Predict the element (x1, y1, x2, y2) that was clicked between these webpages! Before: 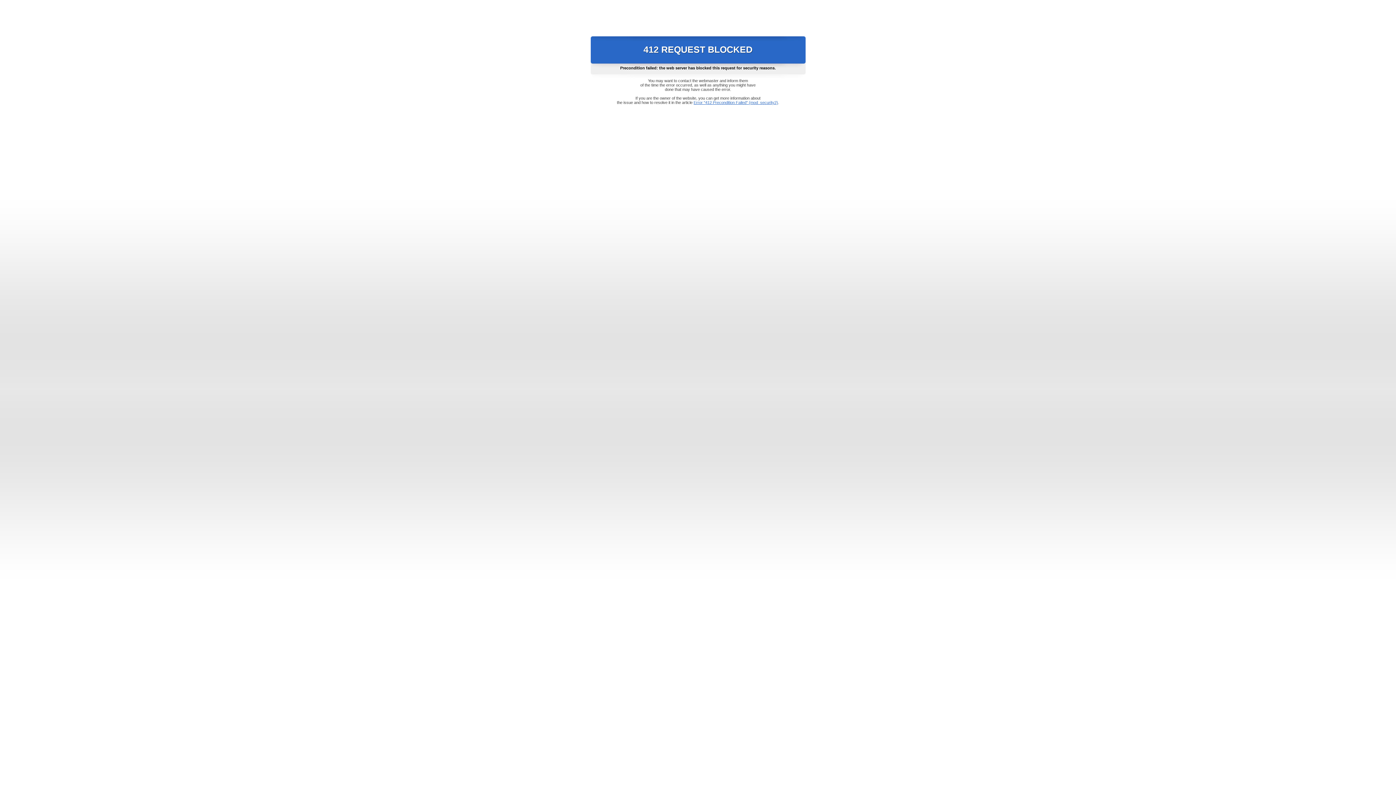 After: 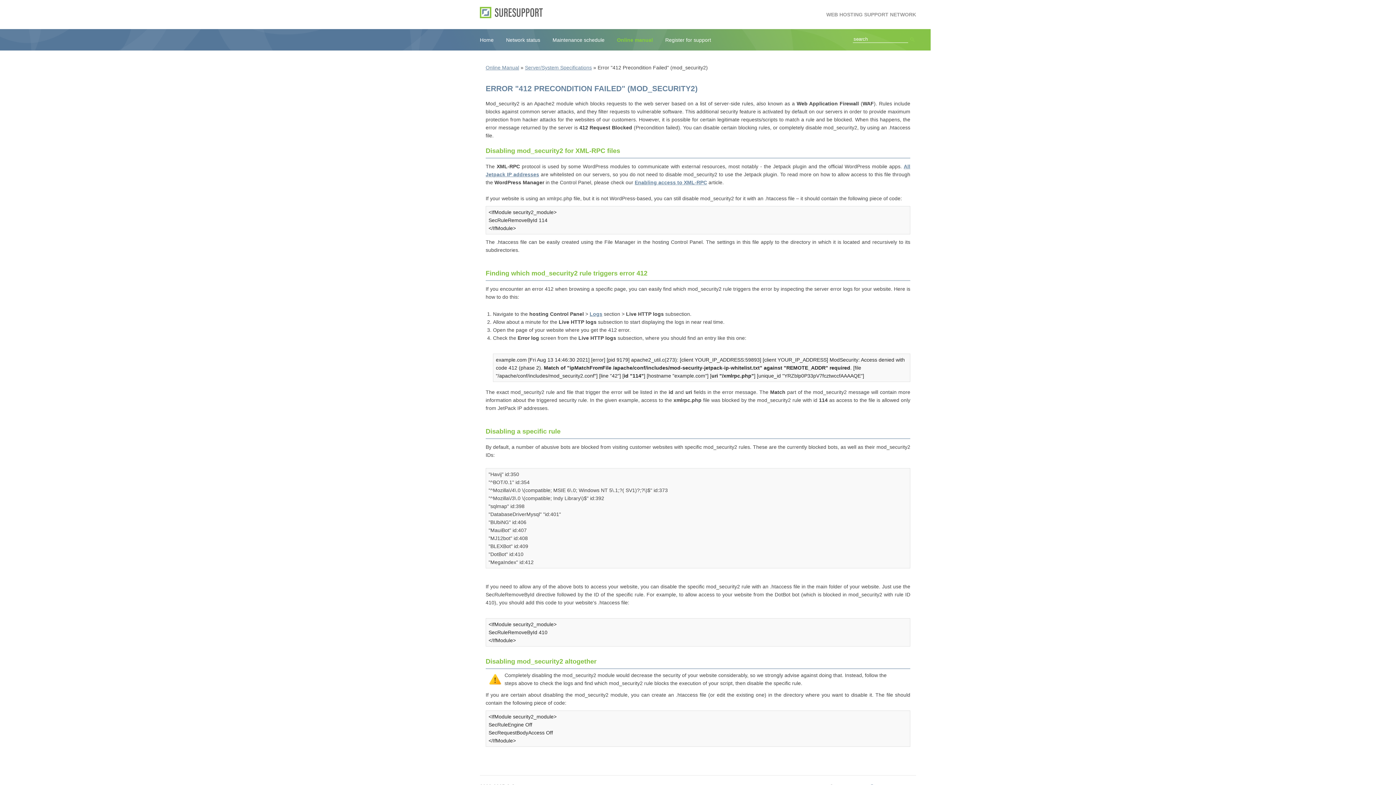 Action: label: Error "412 Precondition Failed" (mod_security2) bbox: (693, 100, 778, 104)